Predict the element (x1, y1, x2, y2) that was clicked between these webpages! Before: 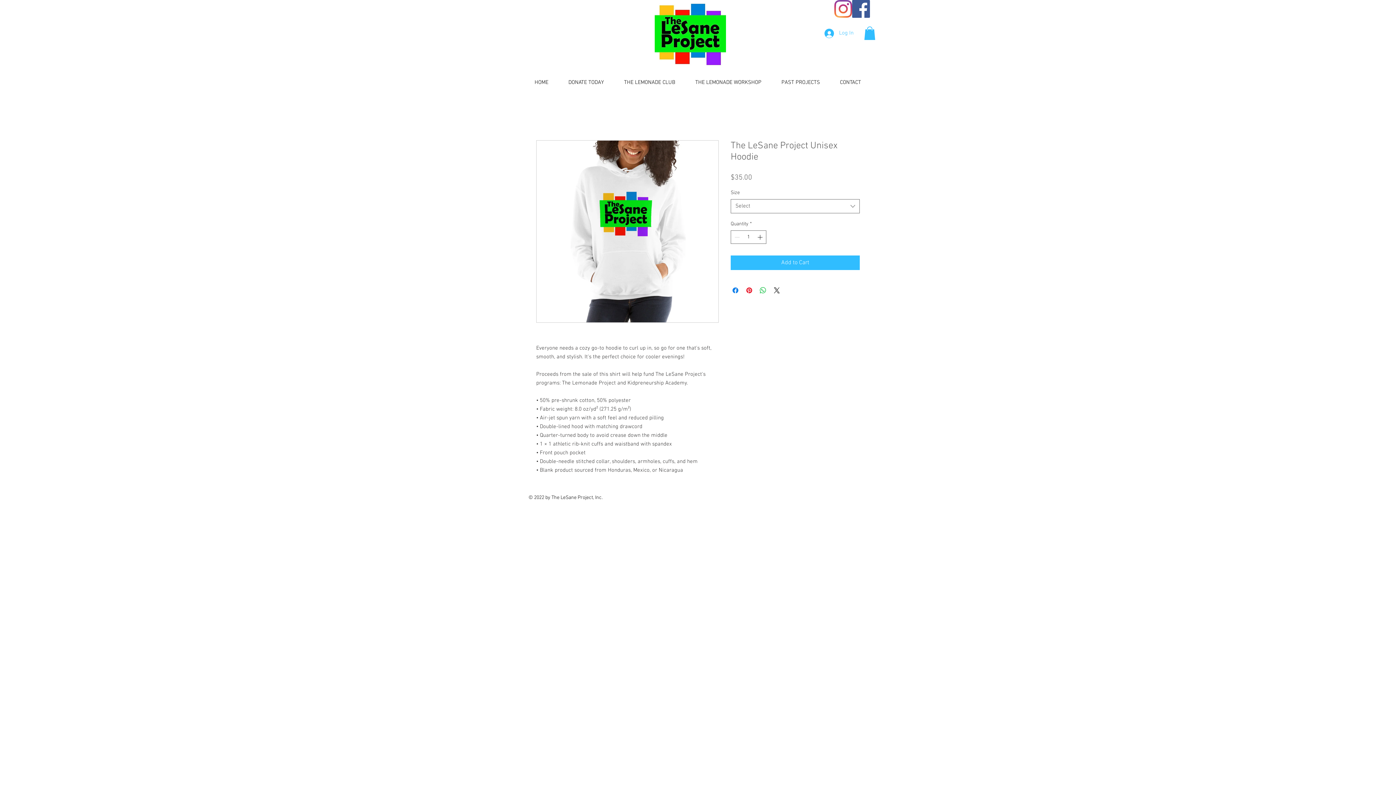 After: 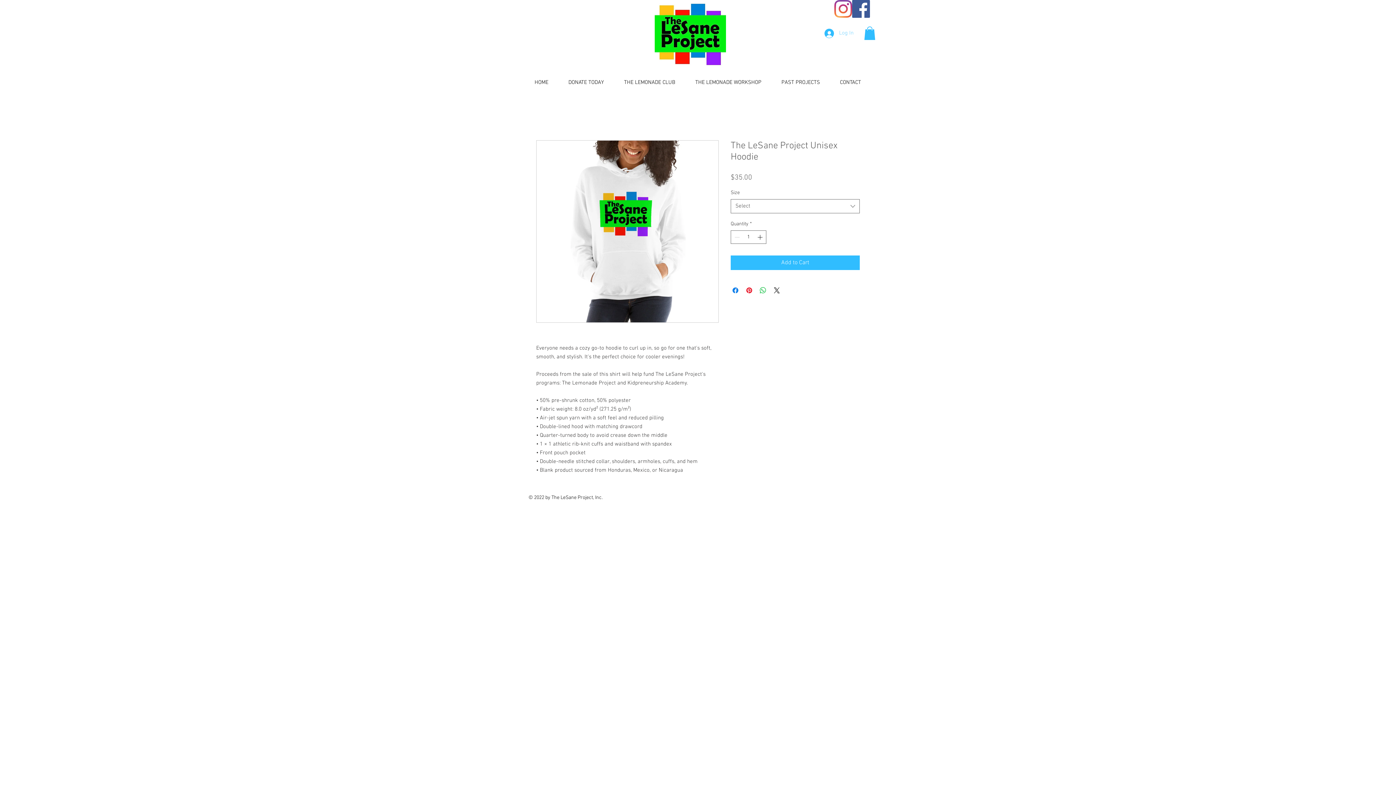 Action: label: Log In bbox: (819, 26, 858, 40)